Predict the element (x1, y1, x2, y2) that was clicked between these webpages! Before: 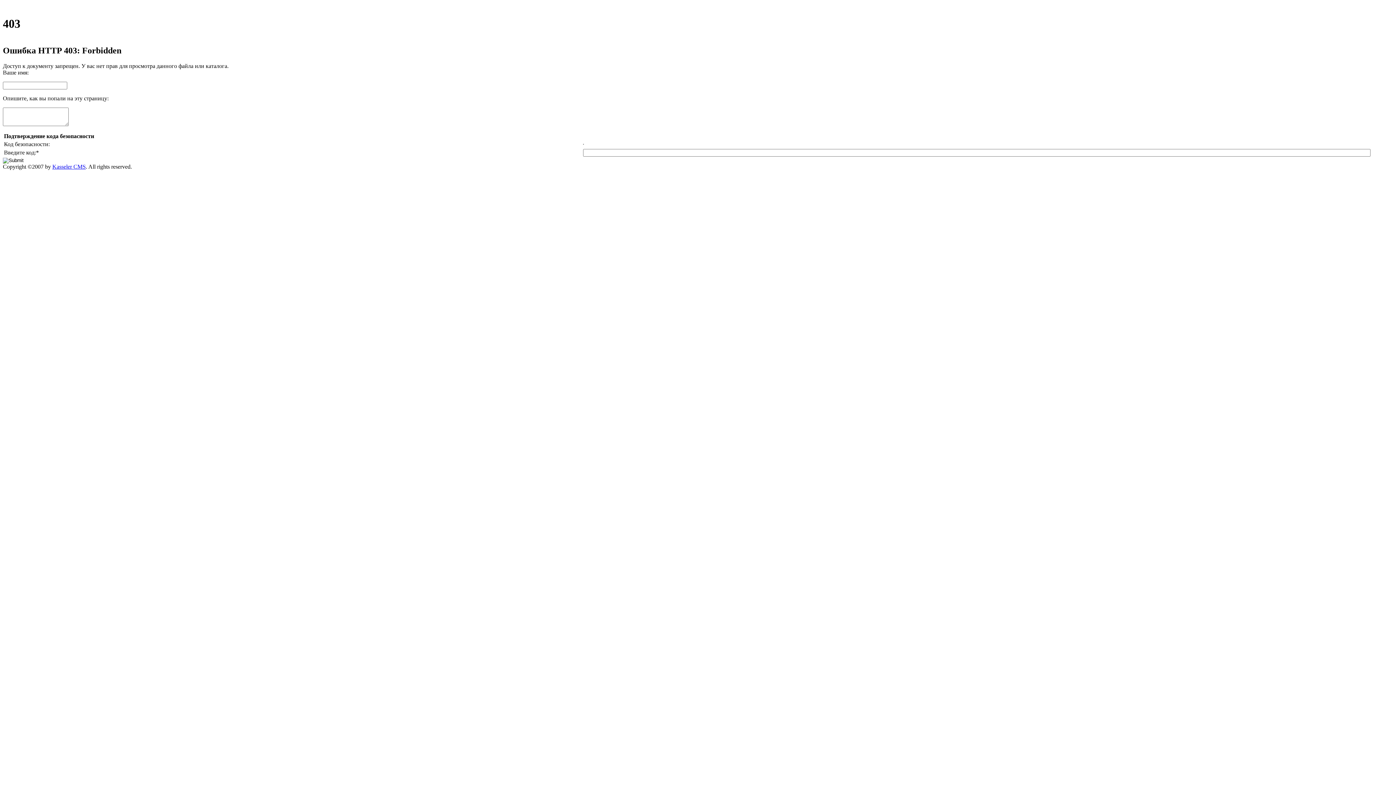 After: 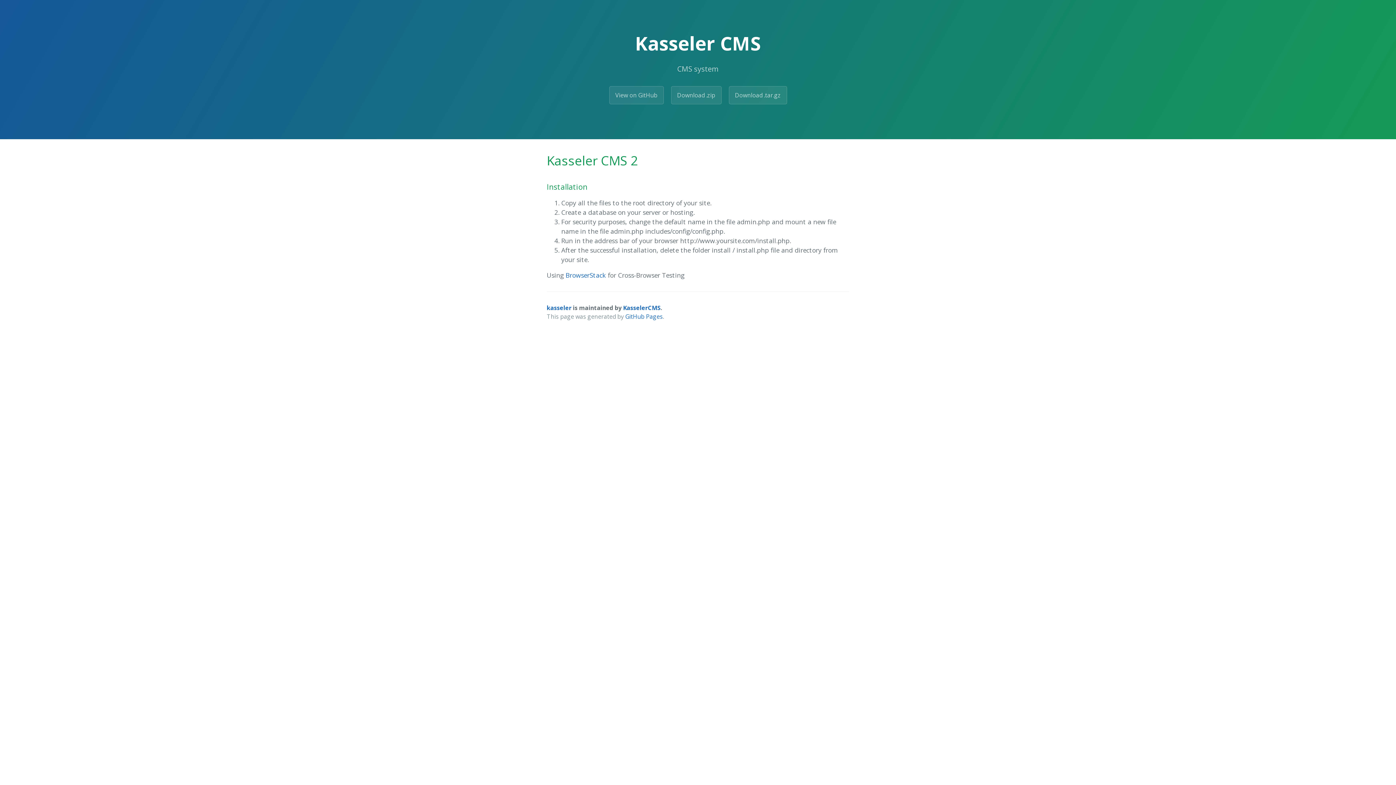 Action: bbox: (52, 163, 85, 169) label: Kasseler CMS